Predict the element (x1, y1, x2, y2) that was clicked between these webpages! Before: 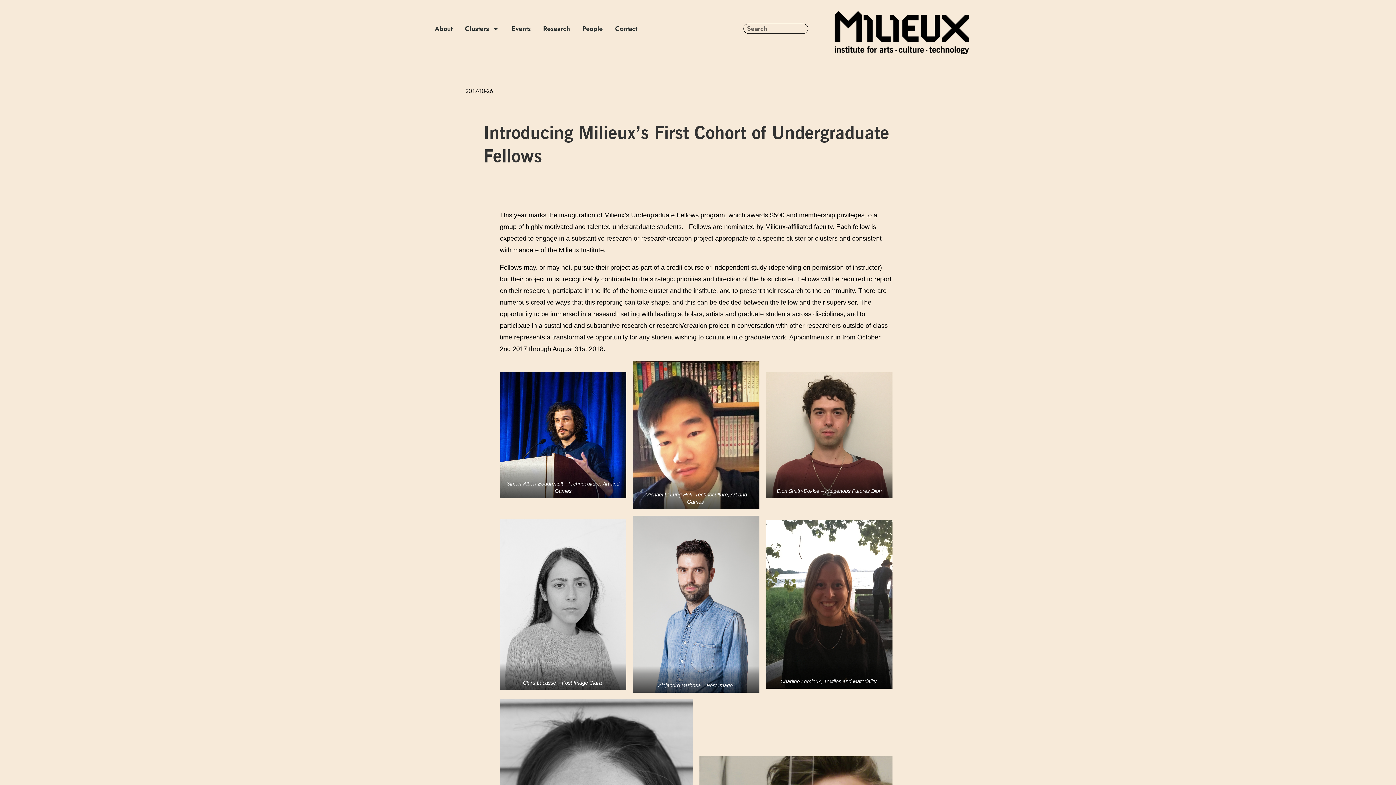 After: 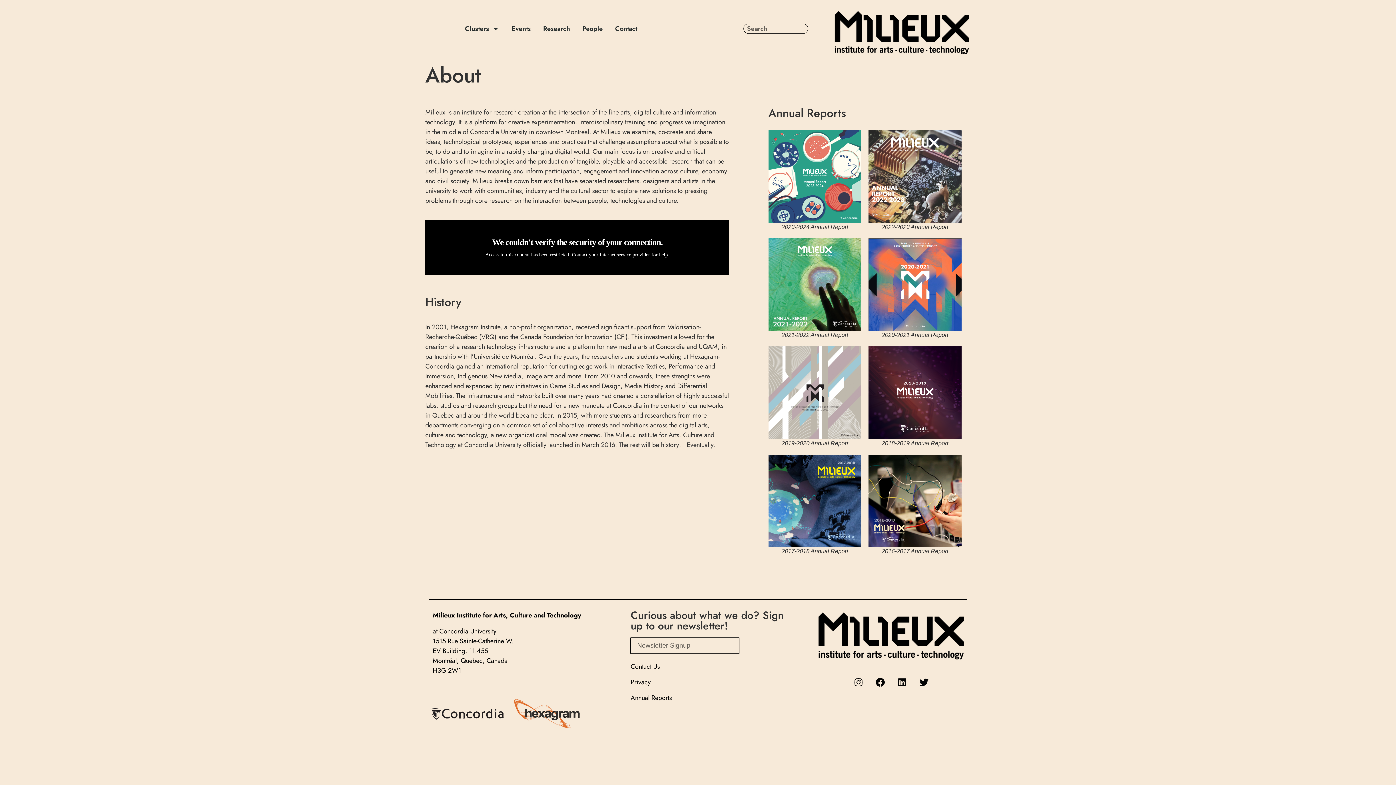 Action: label: About bbox: (429, 14, 458, 42)